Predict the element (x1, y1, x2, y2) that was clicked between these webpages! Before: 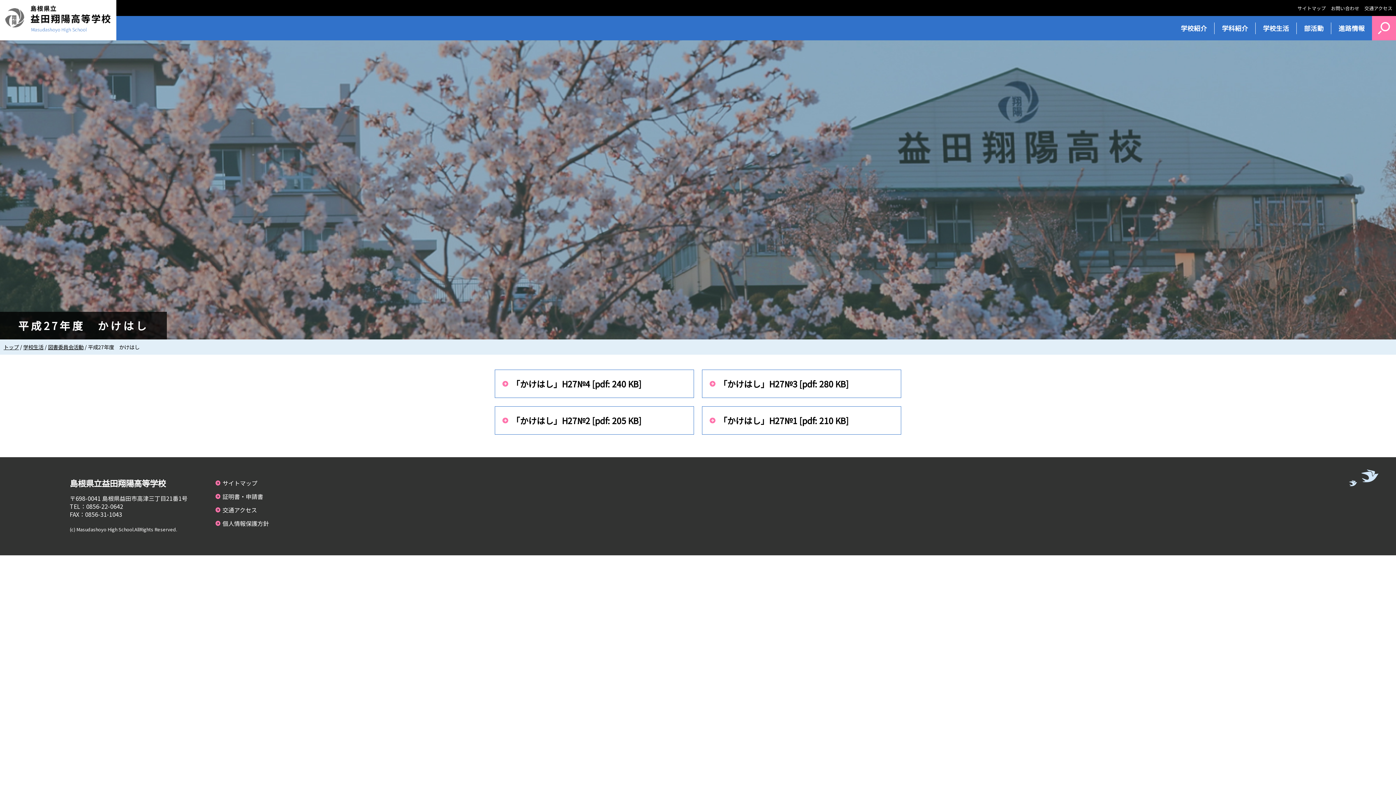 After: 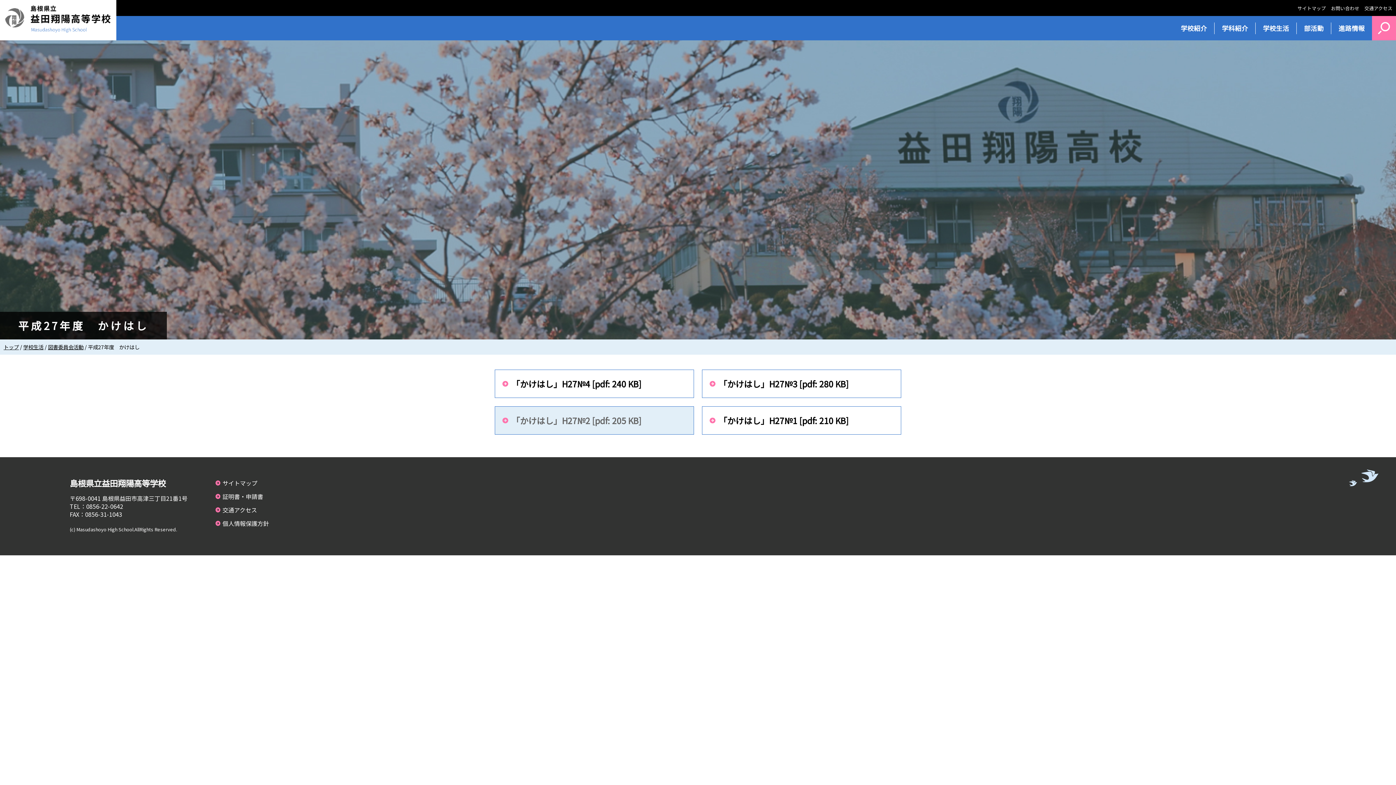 Action: label: 「かけはし」H27№2 [pdf: 205 KB] bbox: (499, 414, 686, 427)